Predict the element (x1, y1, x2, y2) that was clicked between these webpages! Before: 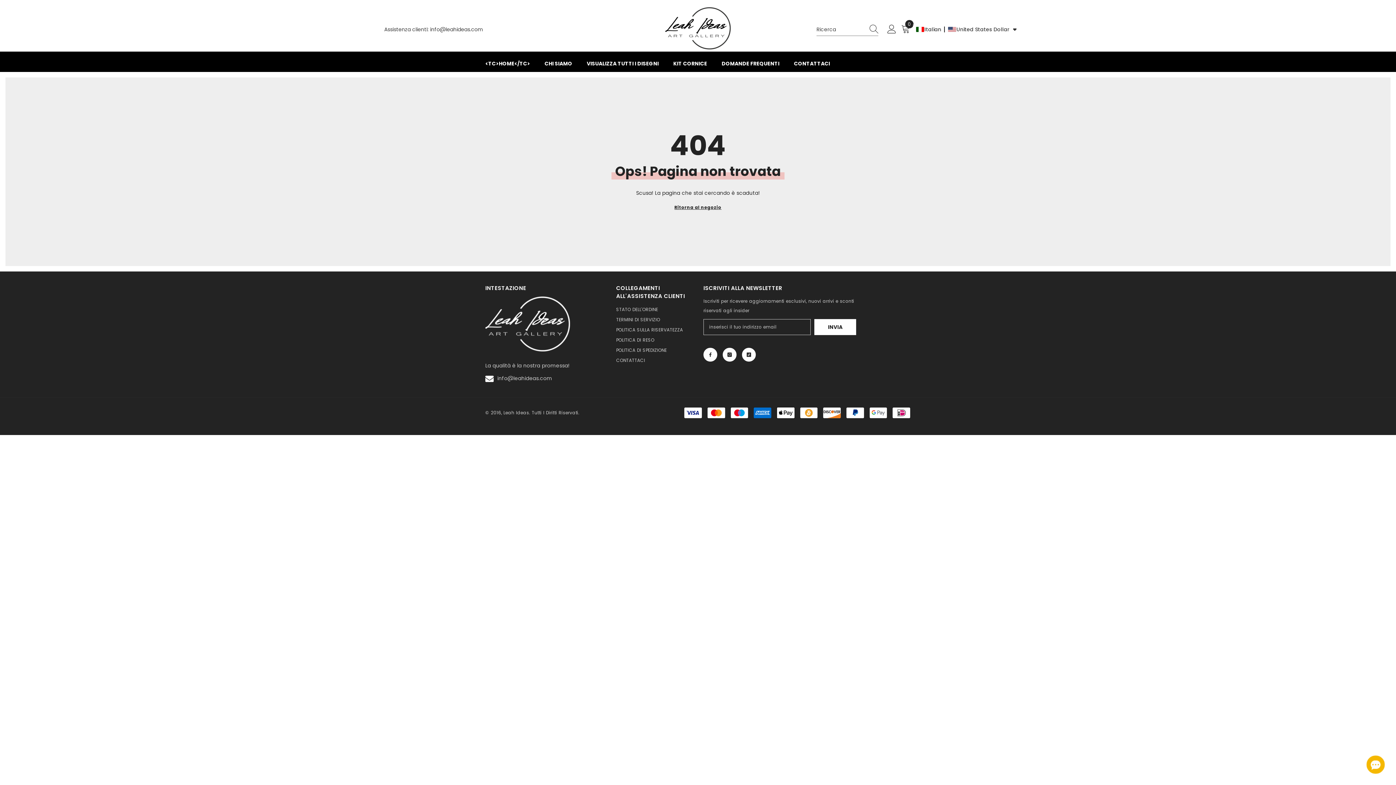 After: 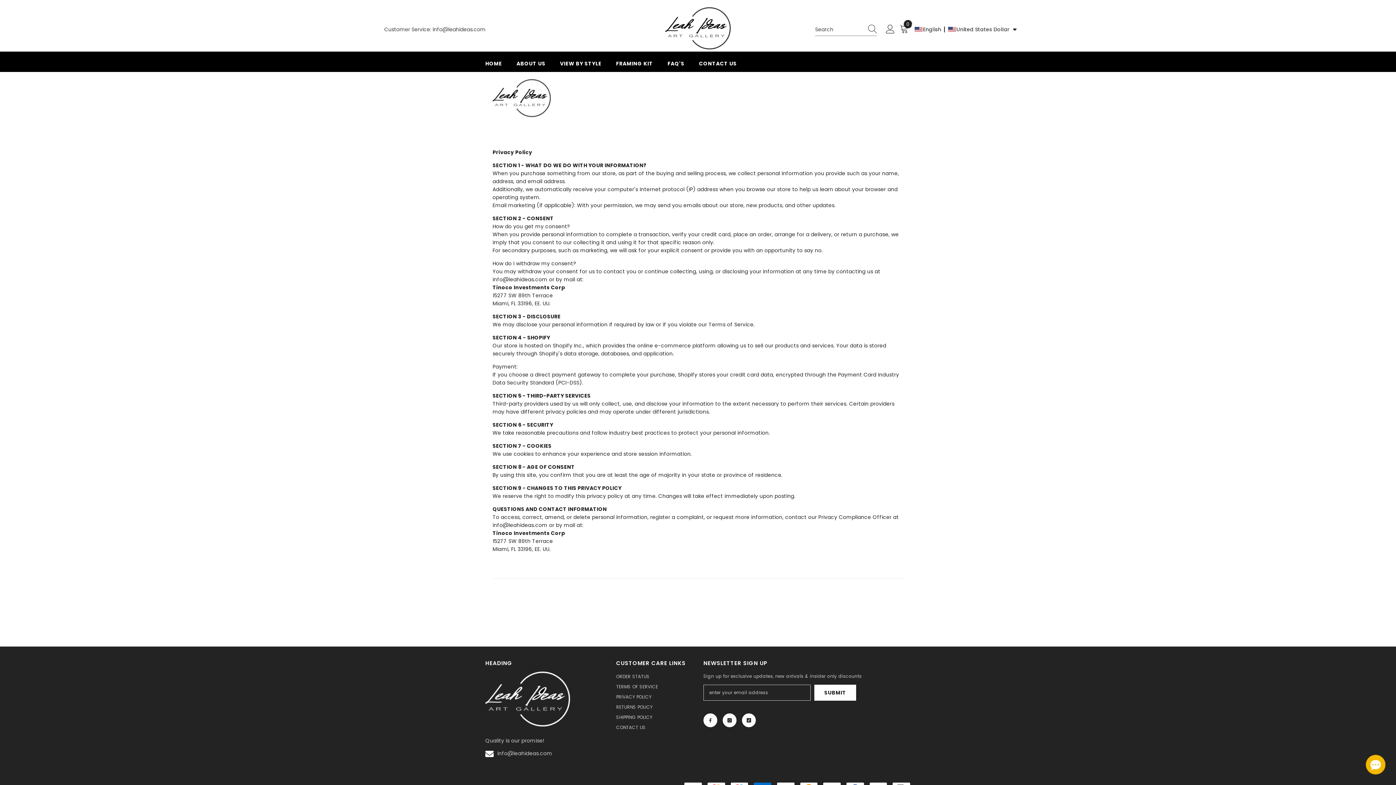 Action: bbox: (616, 325, 683, 335) label: POLITICA SULLA RISERVATEZZA